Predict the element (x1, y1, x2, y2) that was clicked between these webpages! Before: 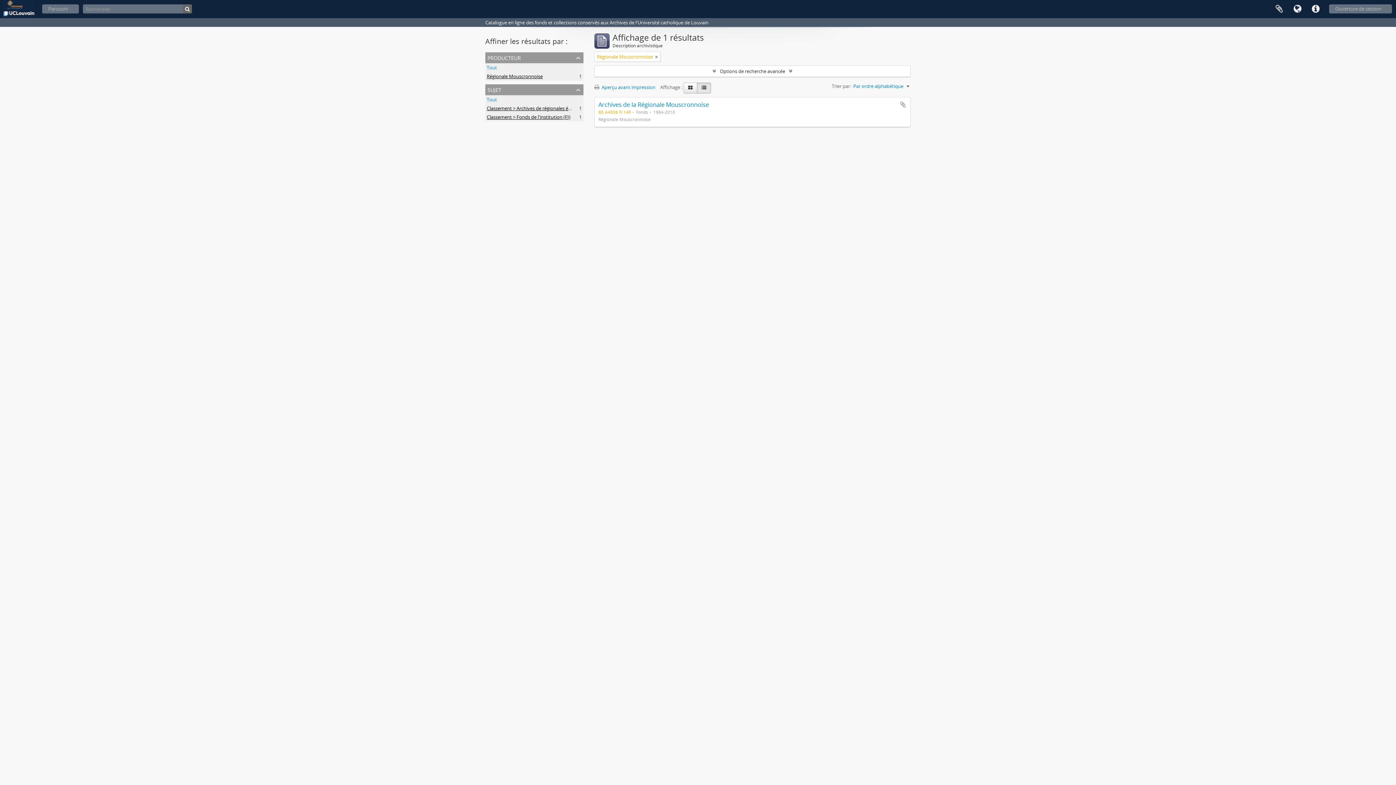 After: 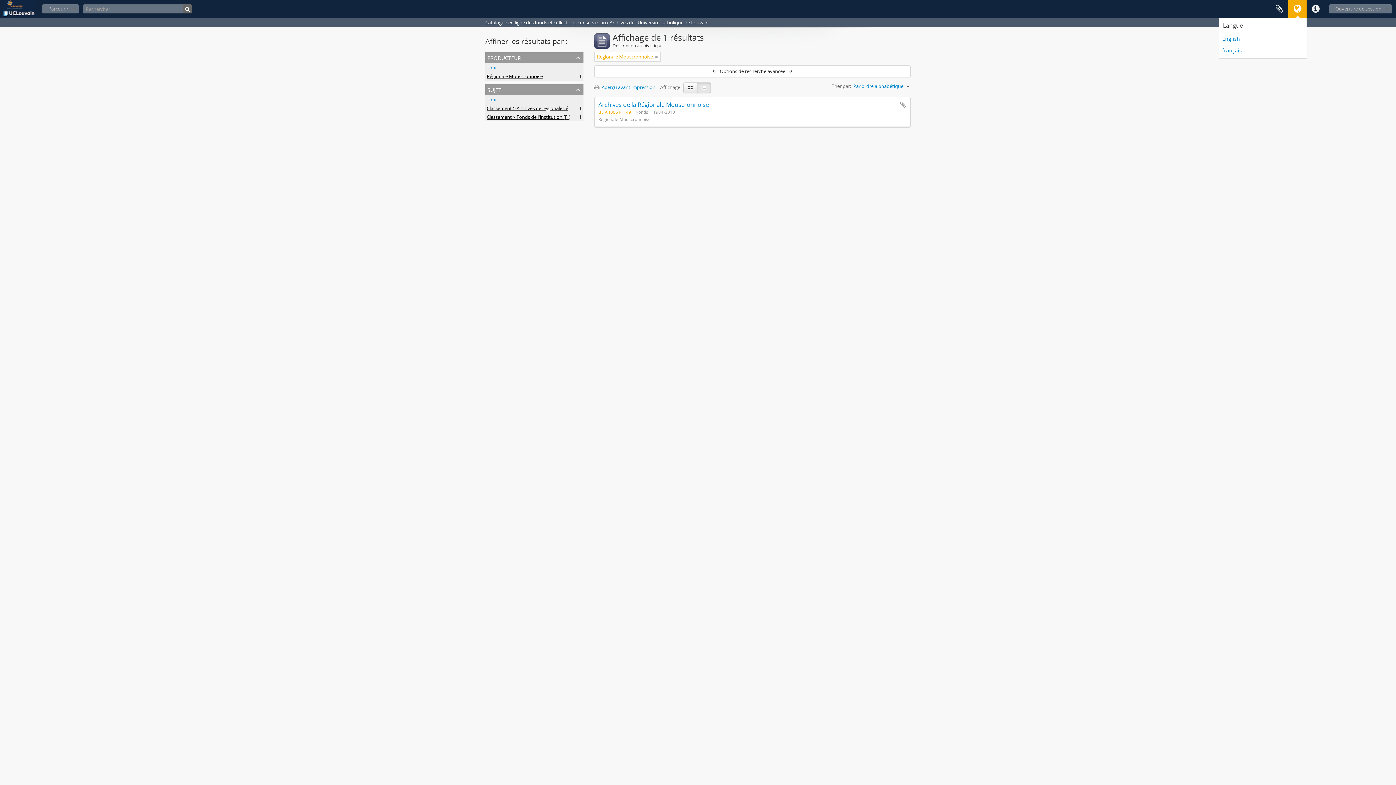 Action: bbox: (1288, 0, 1306, 18) label: Langue